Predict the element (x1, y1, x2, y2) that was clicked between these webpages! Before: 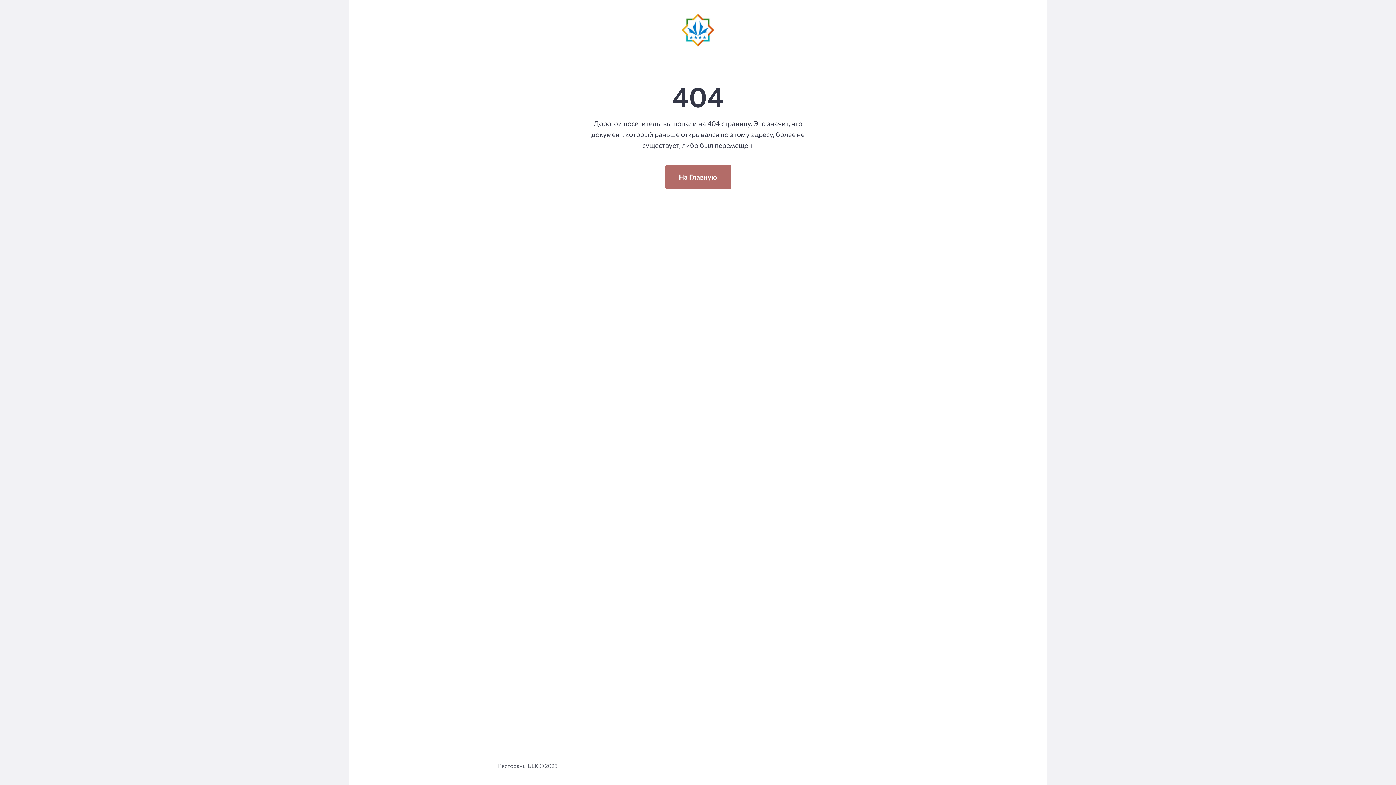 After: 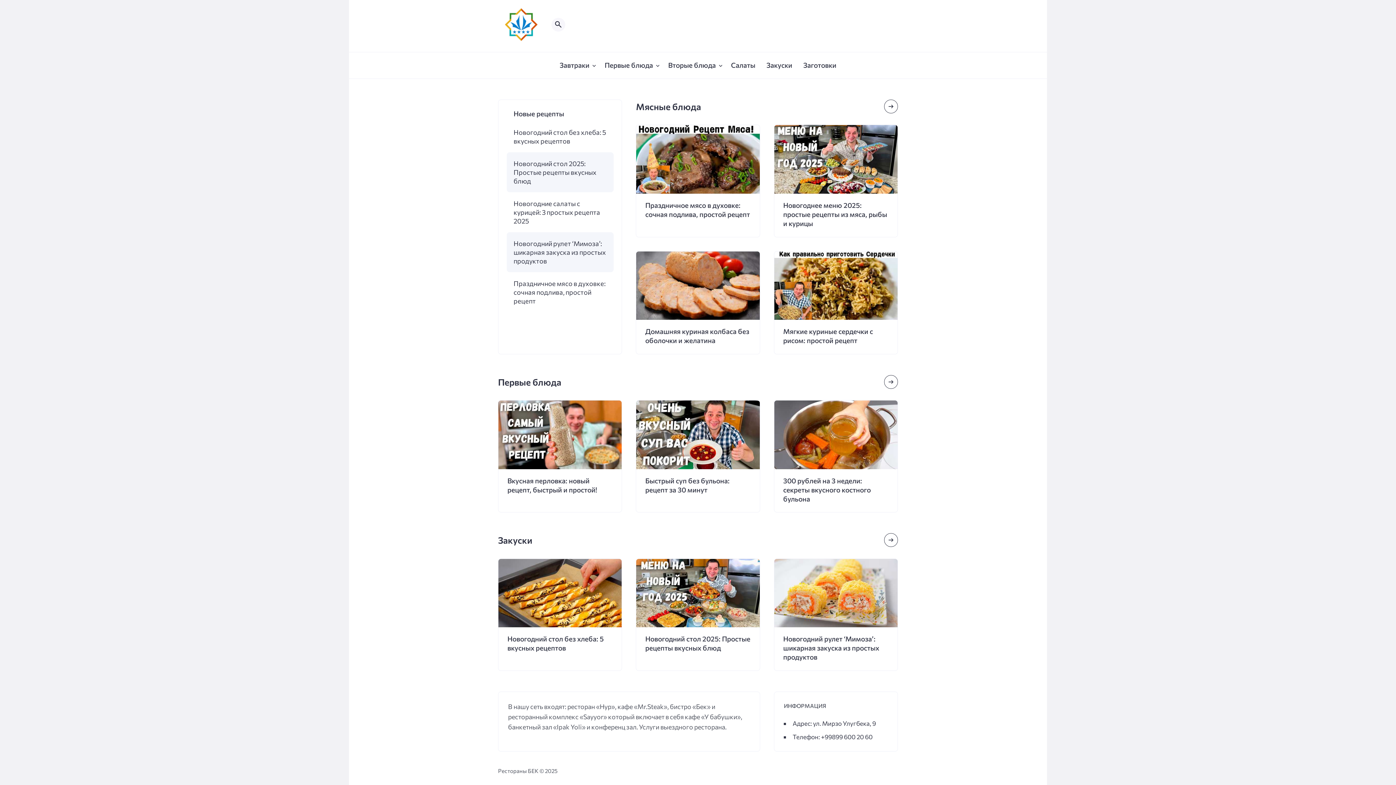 Action: label: На Главную bbox: (665, 164, 731, 189)